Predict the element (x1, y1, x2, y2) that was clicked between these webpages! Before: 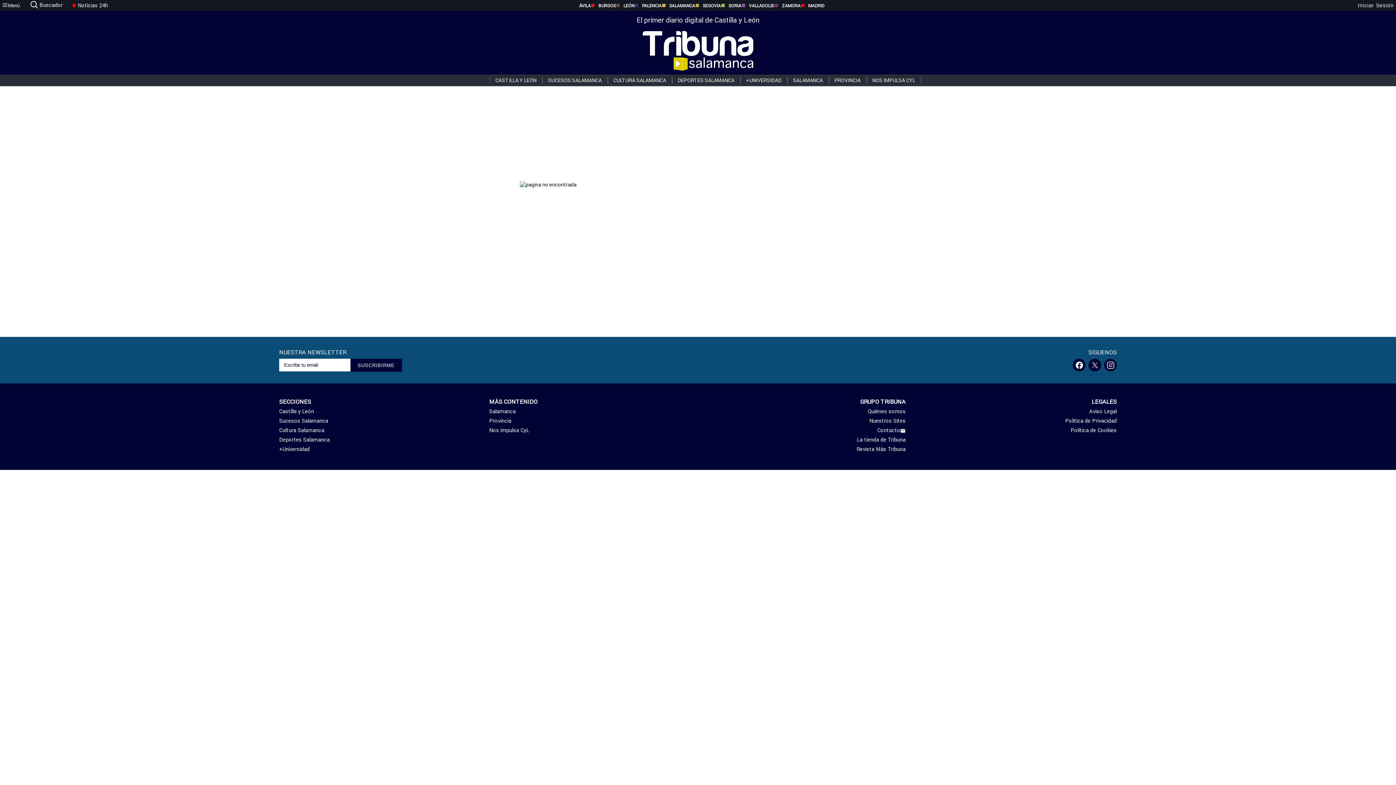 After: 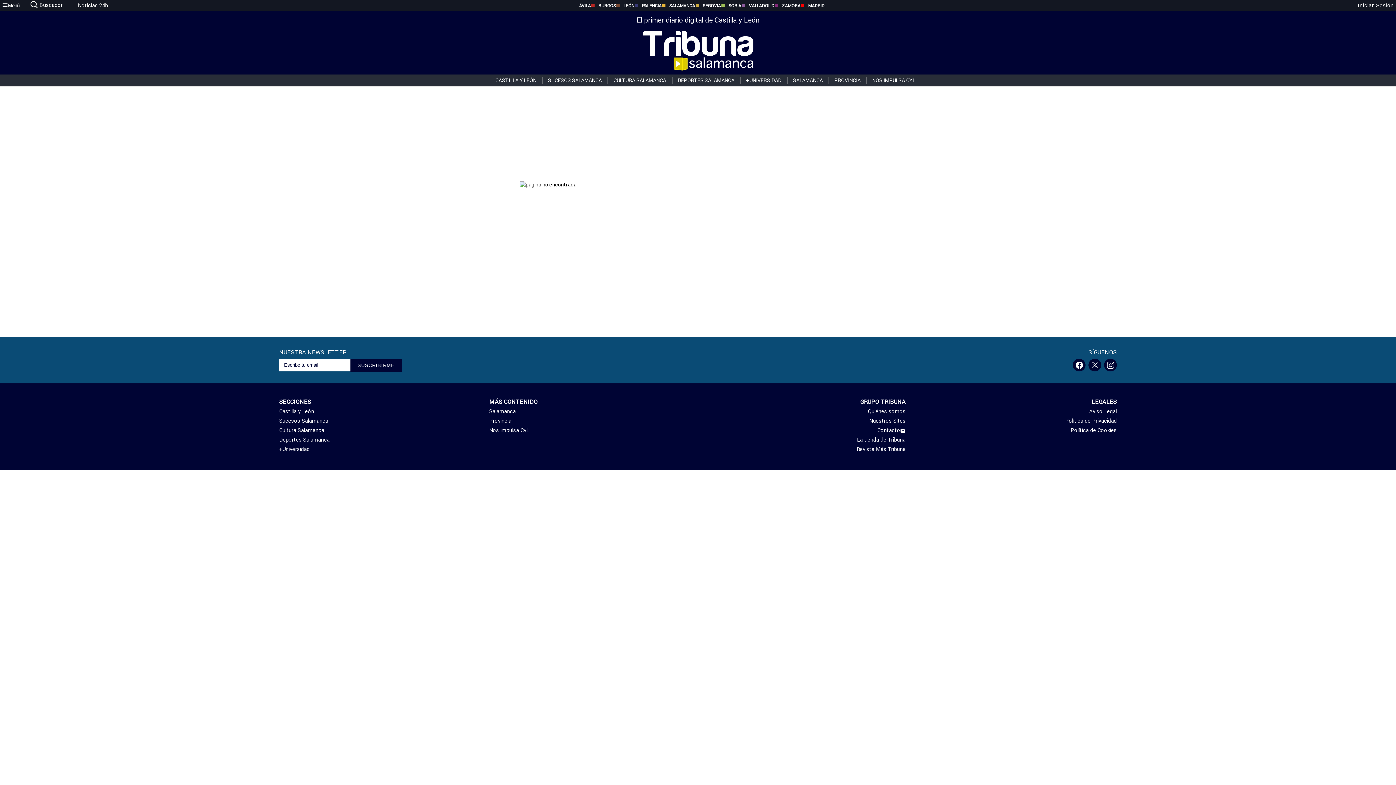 Action: bbox: (590, 2, 616, 8) label: BURGOS